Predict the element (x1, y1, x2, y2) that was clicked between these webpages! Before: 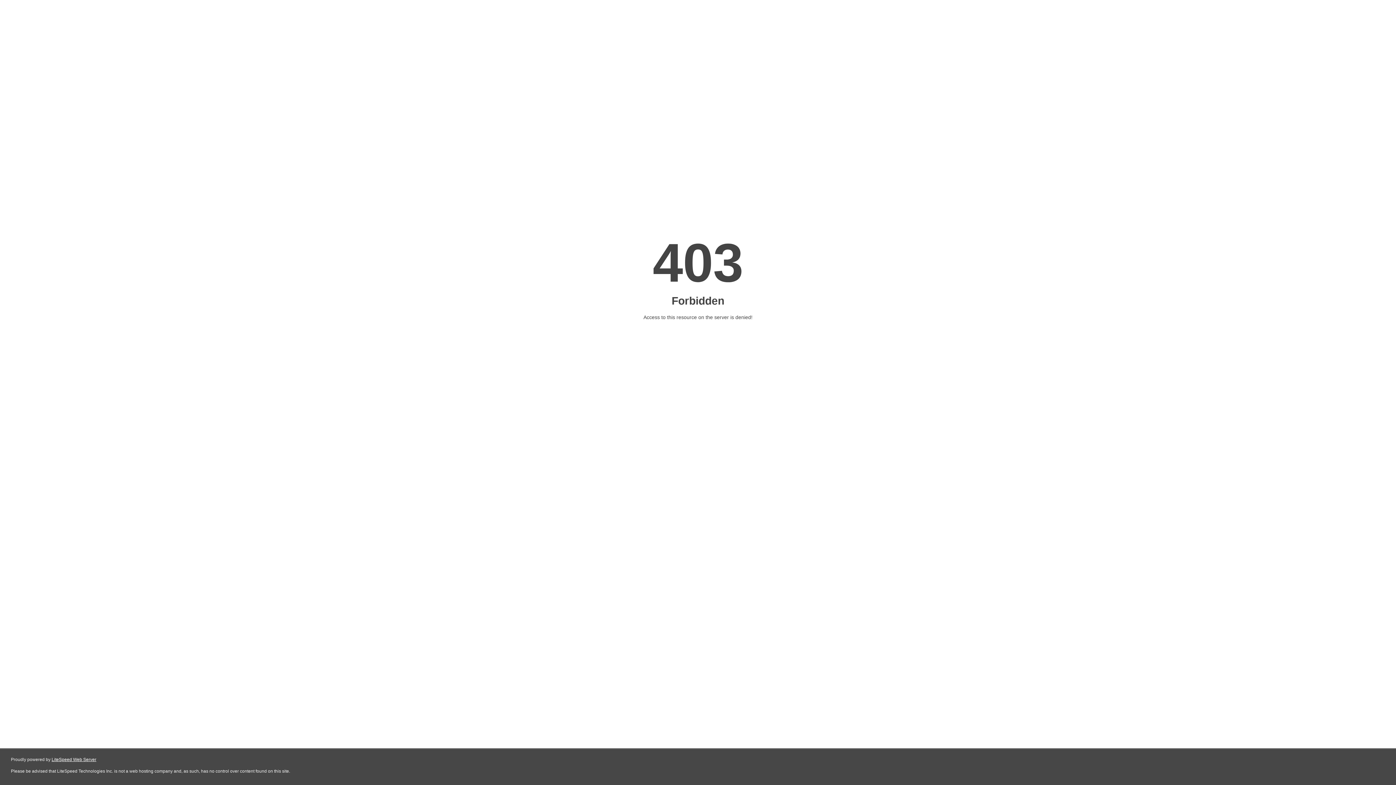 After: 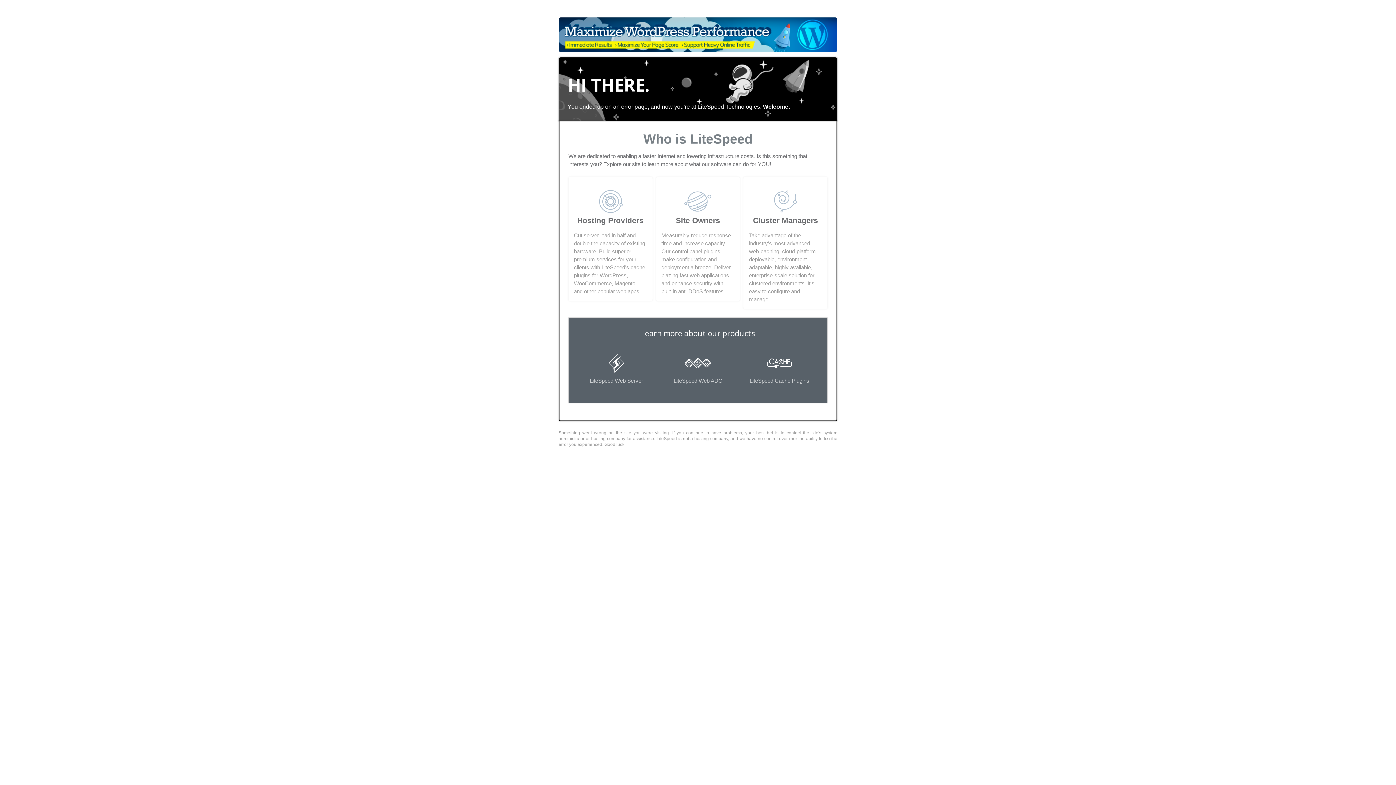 Action: label: LiteSpeed Web Server bbox: (51, 757, 96, 762)